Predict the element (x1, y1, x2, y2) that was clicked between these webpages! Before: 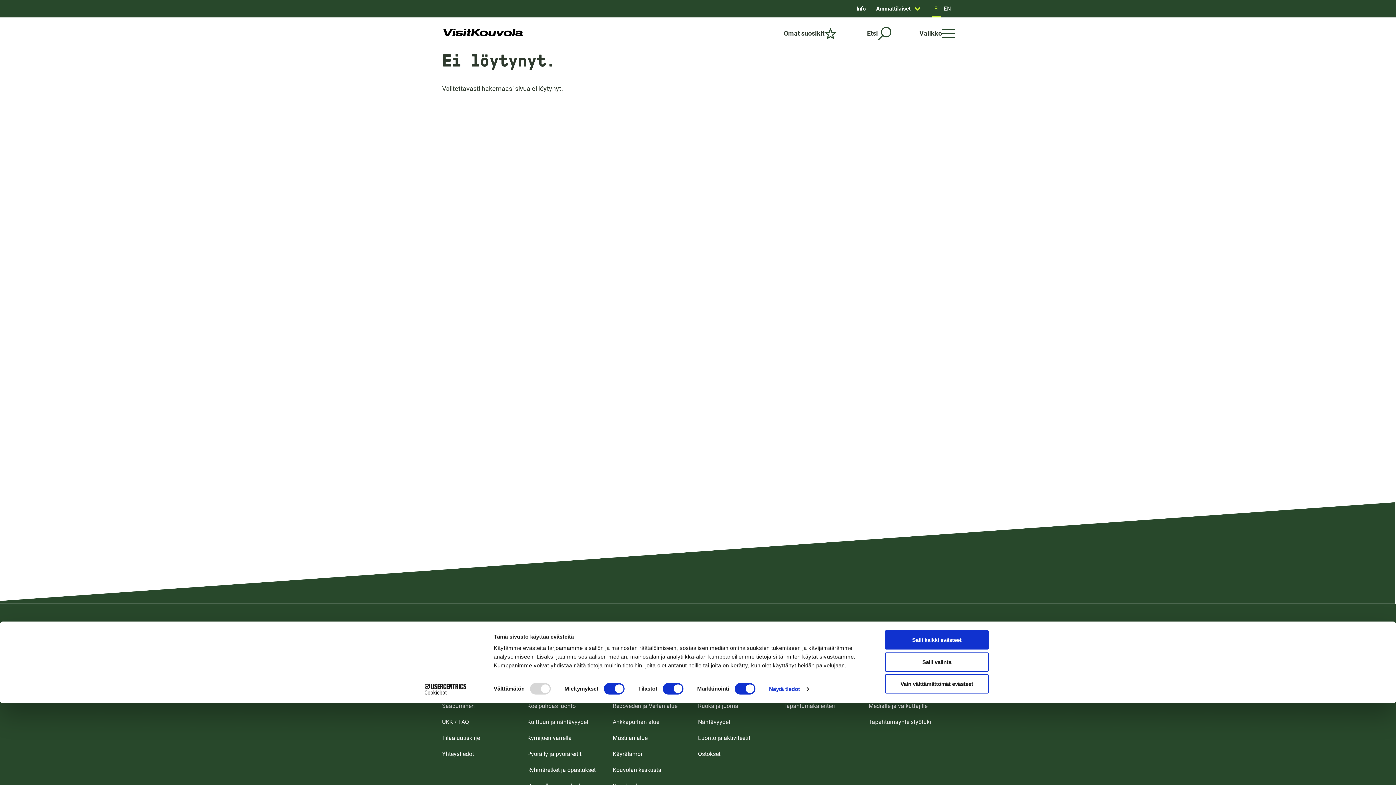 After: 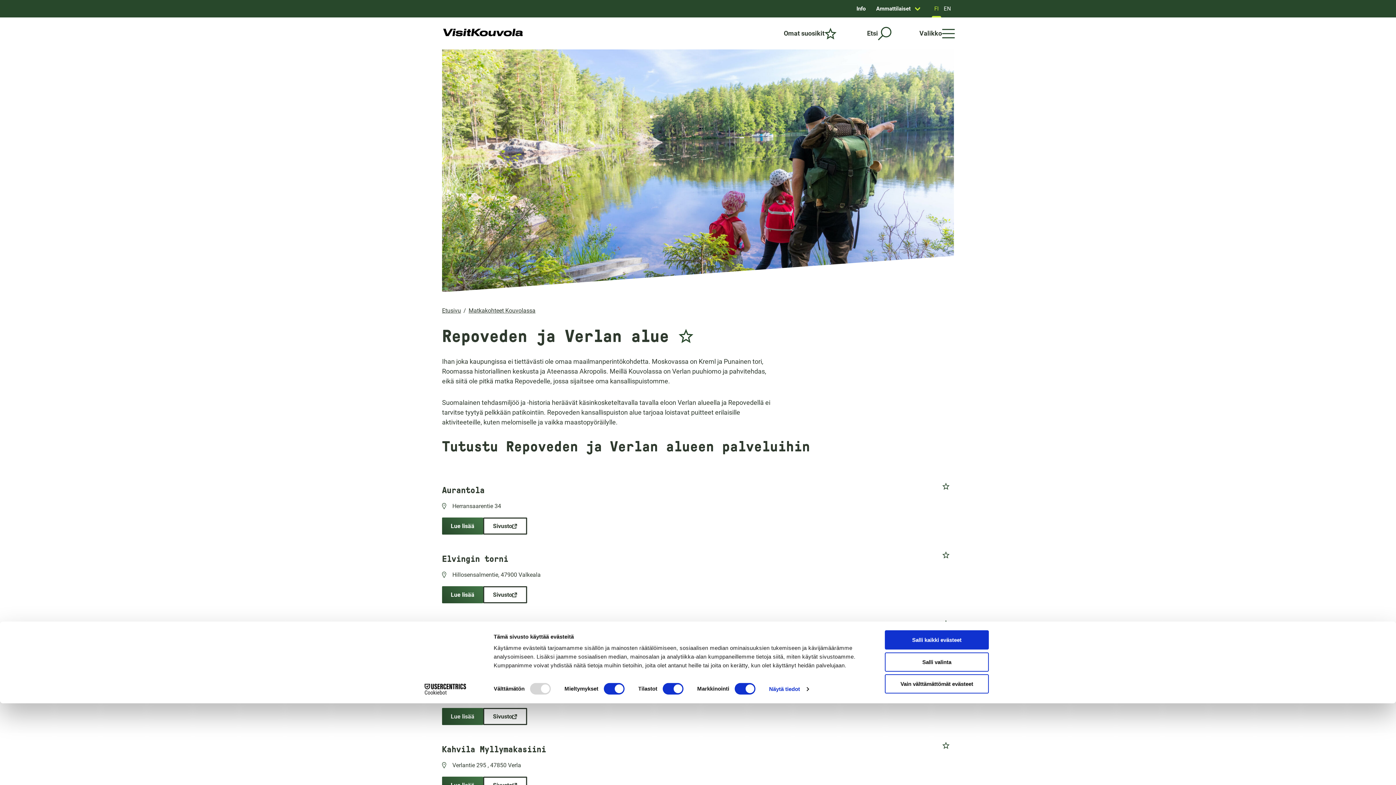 Action: label: Repoveden ja Verlan alue bbox: (612, 702, 677, 710)